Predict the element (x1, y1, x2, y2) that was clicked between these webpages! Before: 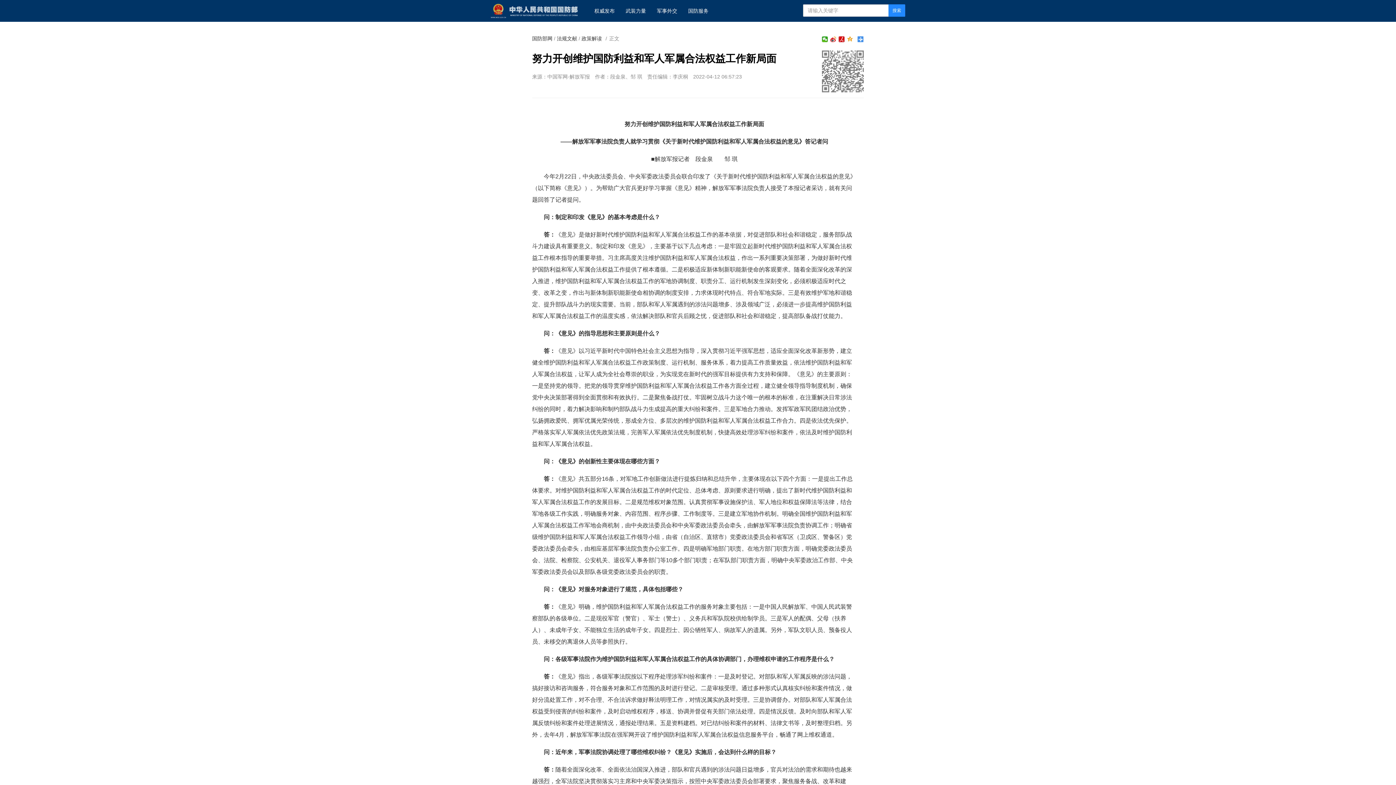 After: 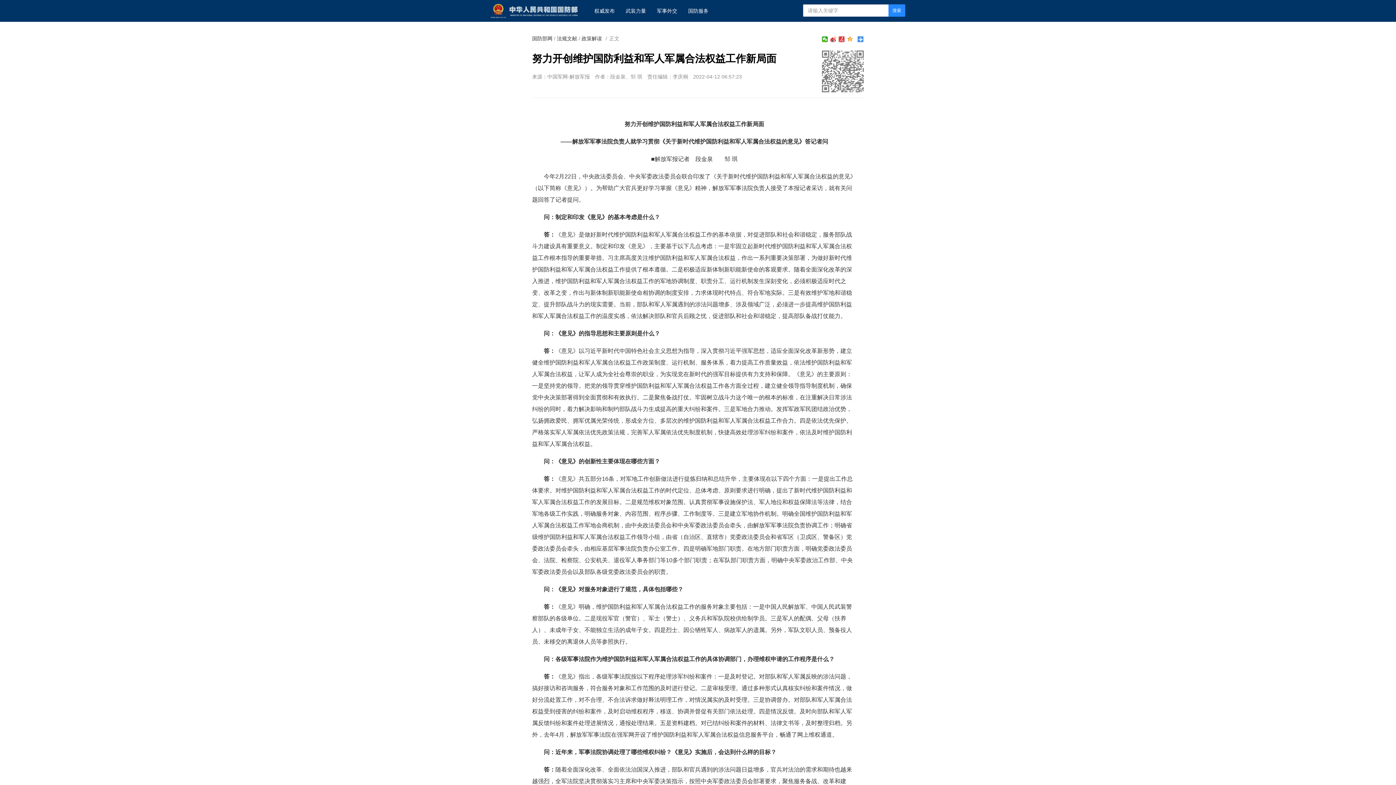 Action: bbox: (839, 36, 845, 42)